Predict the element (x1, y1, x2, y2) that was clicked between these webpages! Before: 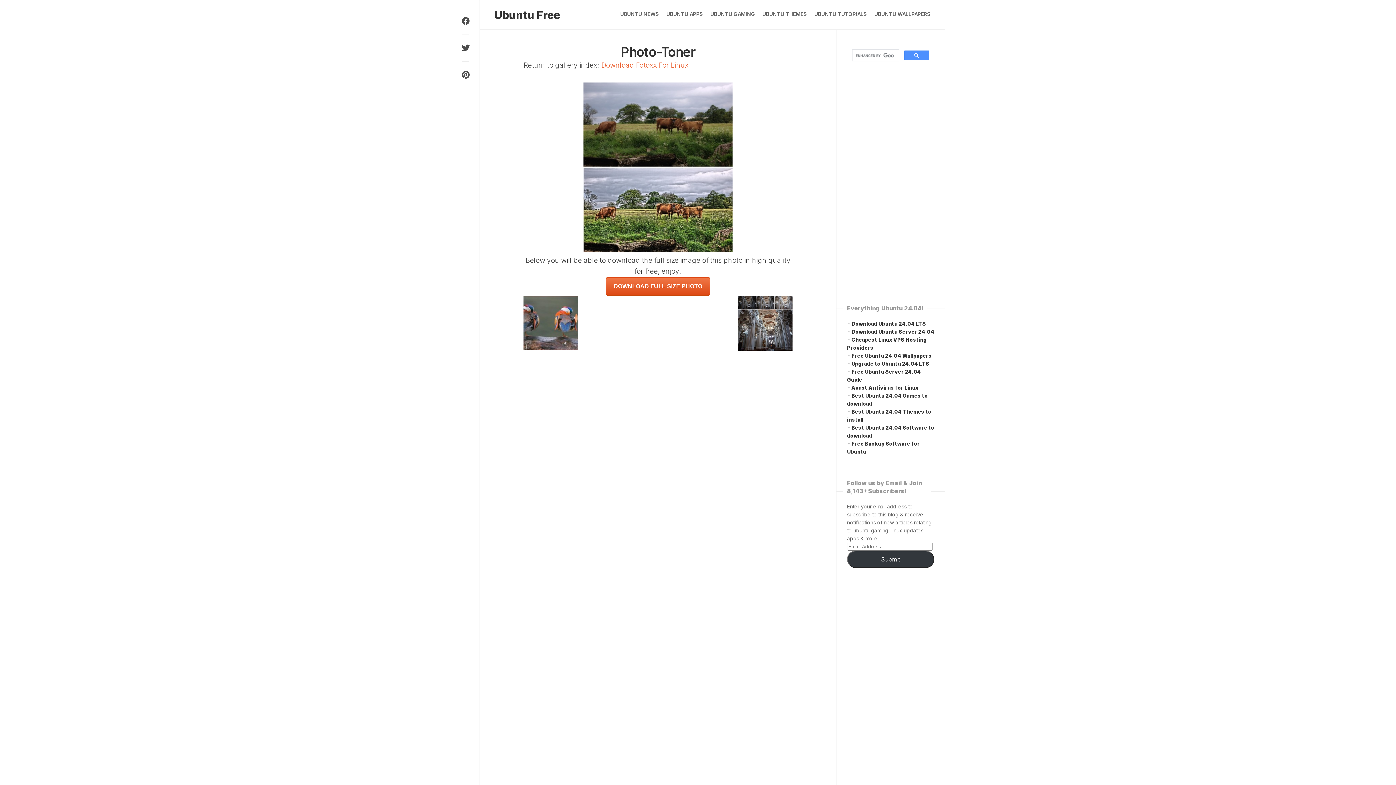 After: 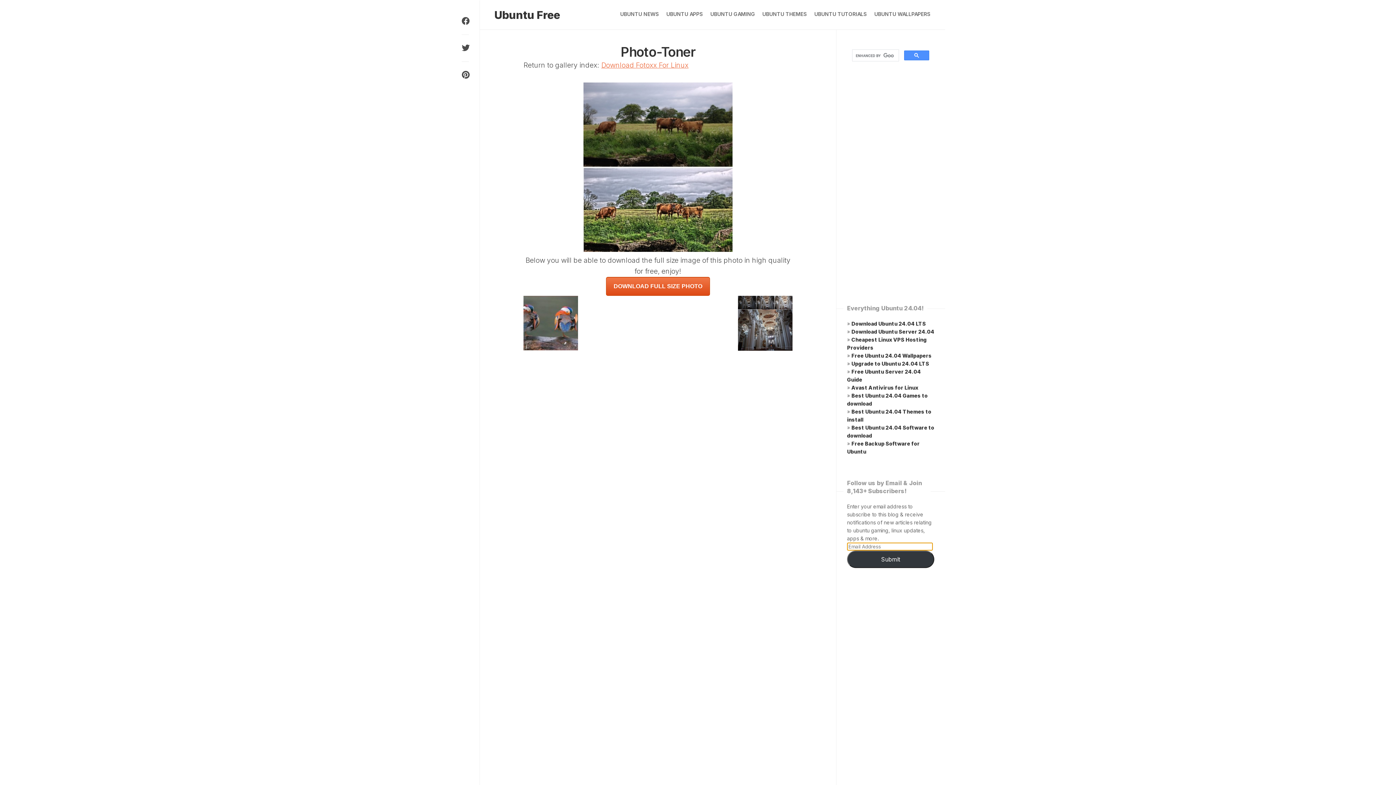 Action: bbox: (847, 550, 934, 568) label: Submit